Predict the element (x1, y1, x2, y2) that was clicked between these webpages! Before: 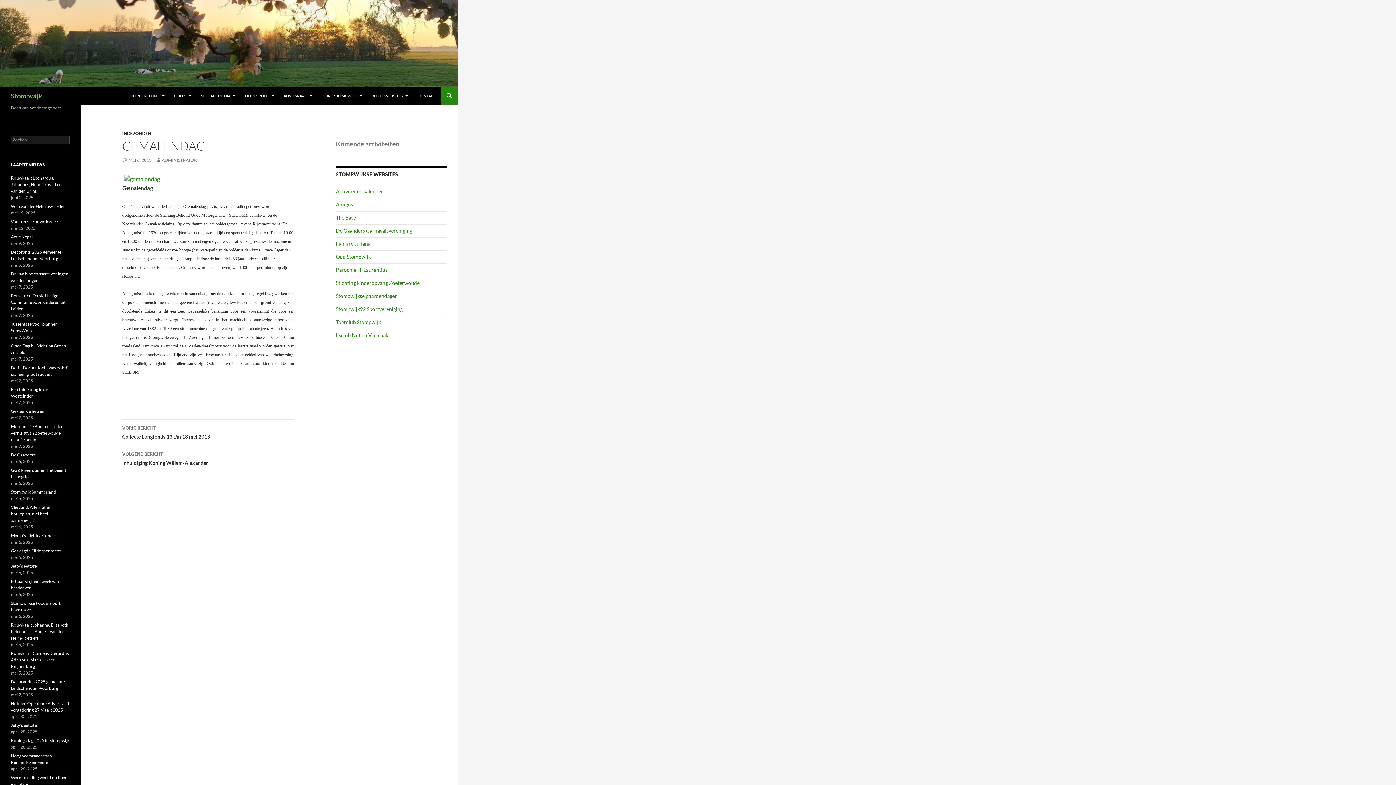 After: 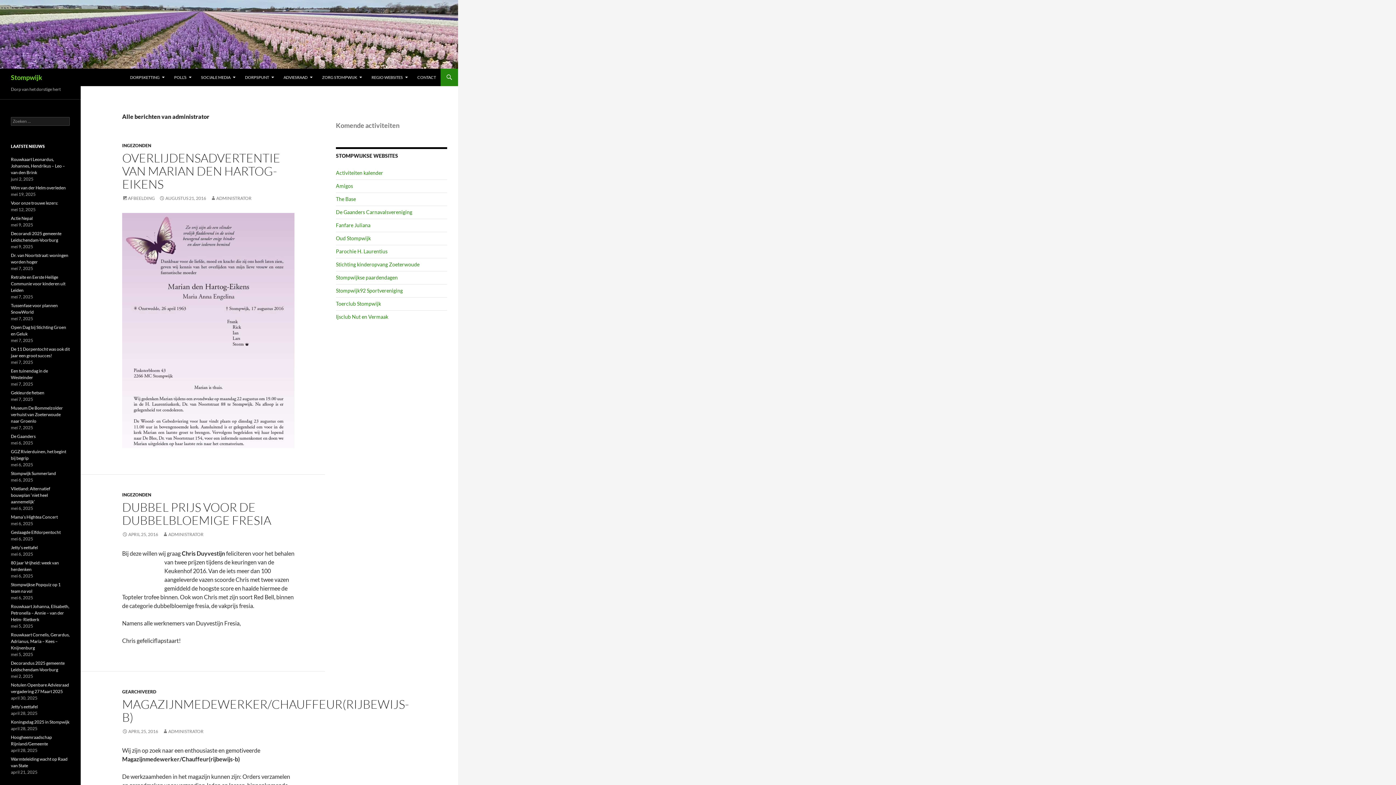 Action: bbox: (156, 157, 197, 162) label: ADMINISTRATOR